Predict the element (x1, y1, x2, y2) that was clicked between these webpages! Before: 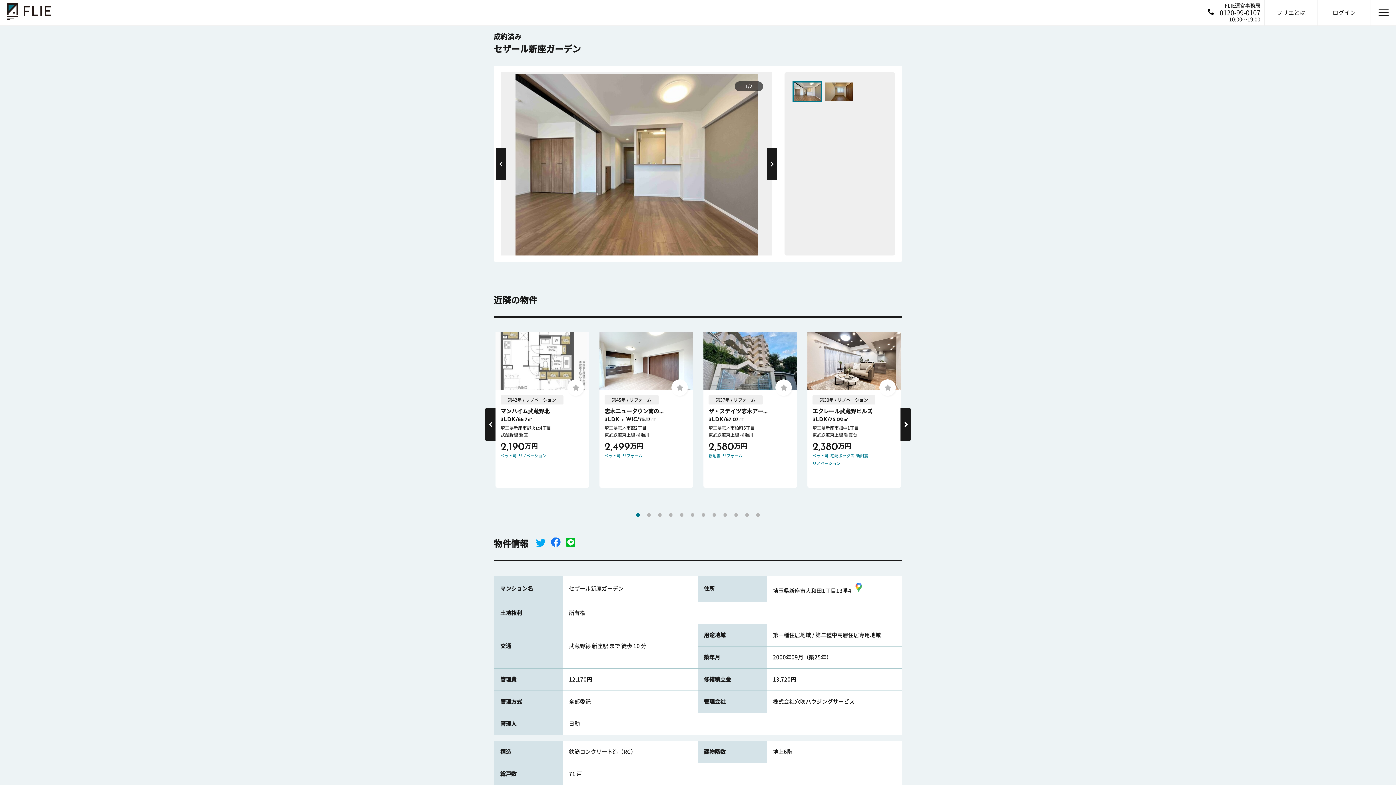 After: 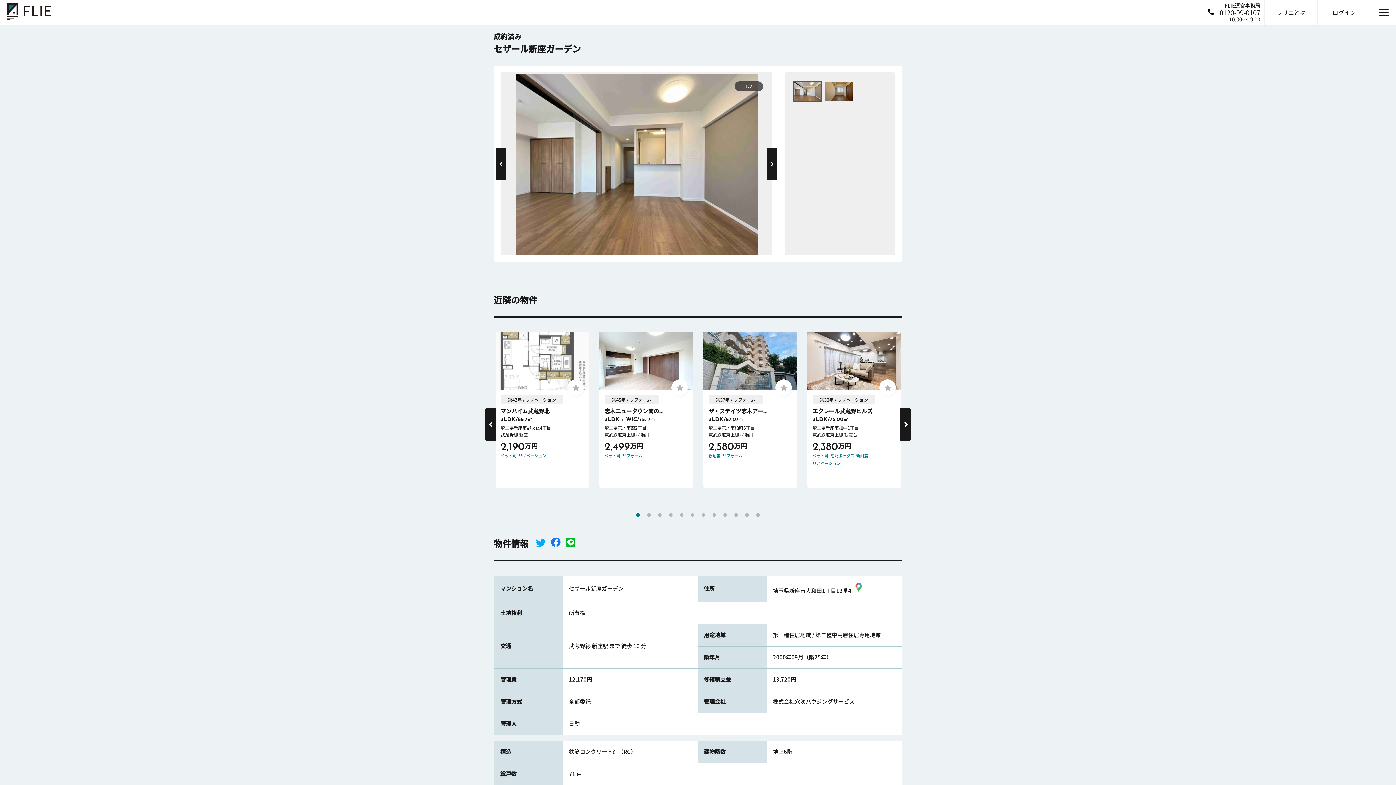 Action: bbox: (551, 539, 560, 548)